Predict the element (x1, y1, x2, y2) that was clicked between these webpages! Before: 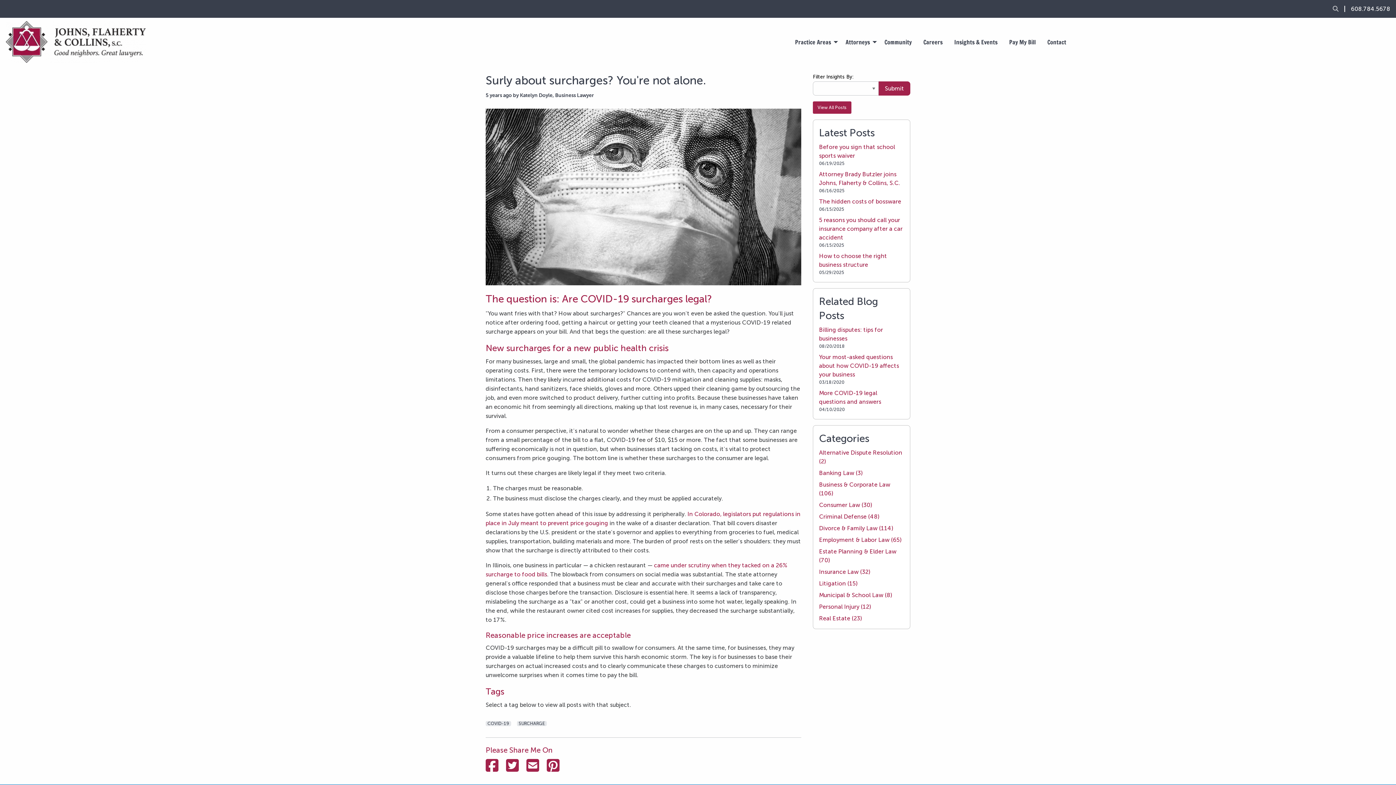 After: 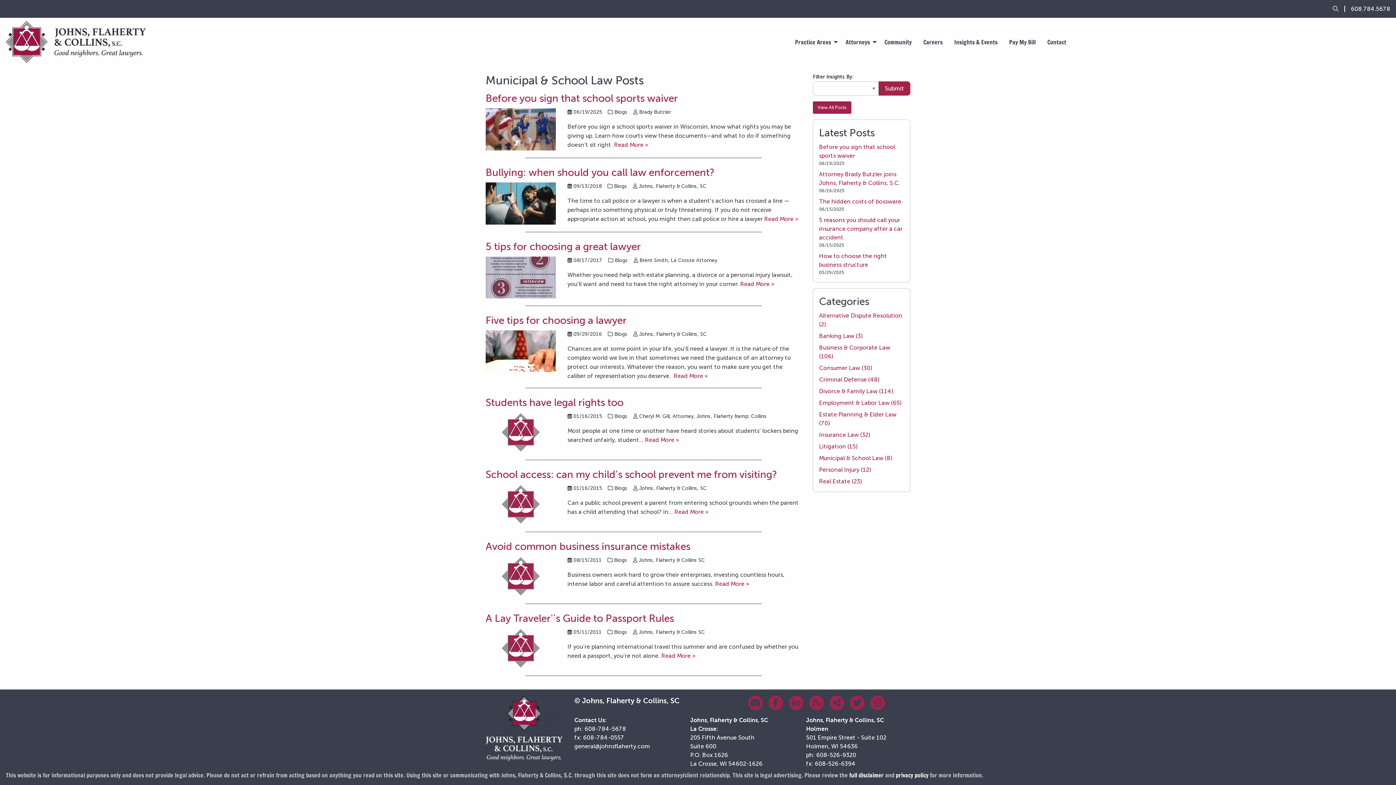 Action: bbox: (819, 592, 892, 599) label: Municipal & School Law (8)